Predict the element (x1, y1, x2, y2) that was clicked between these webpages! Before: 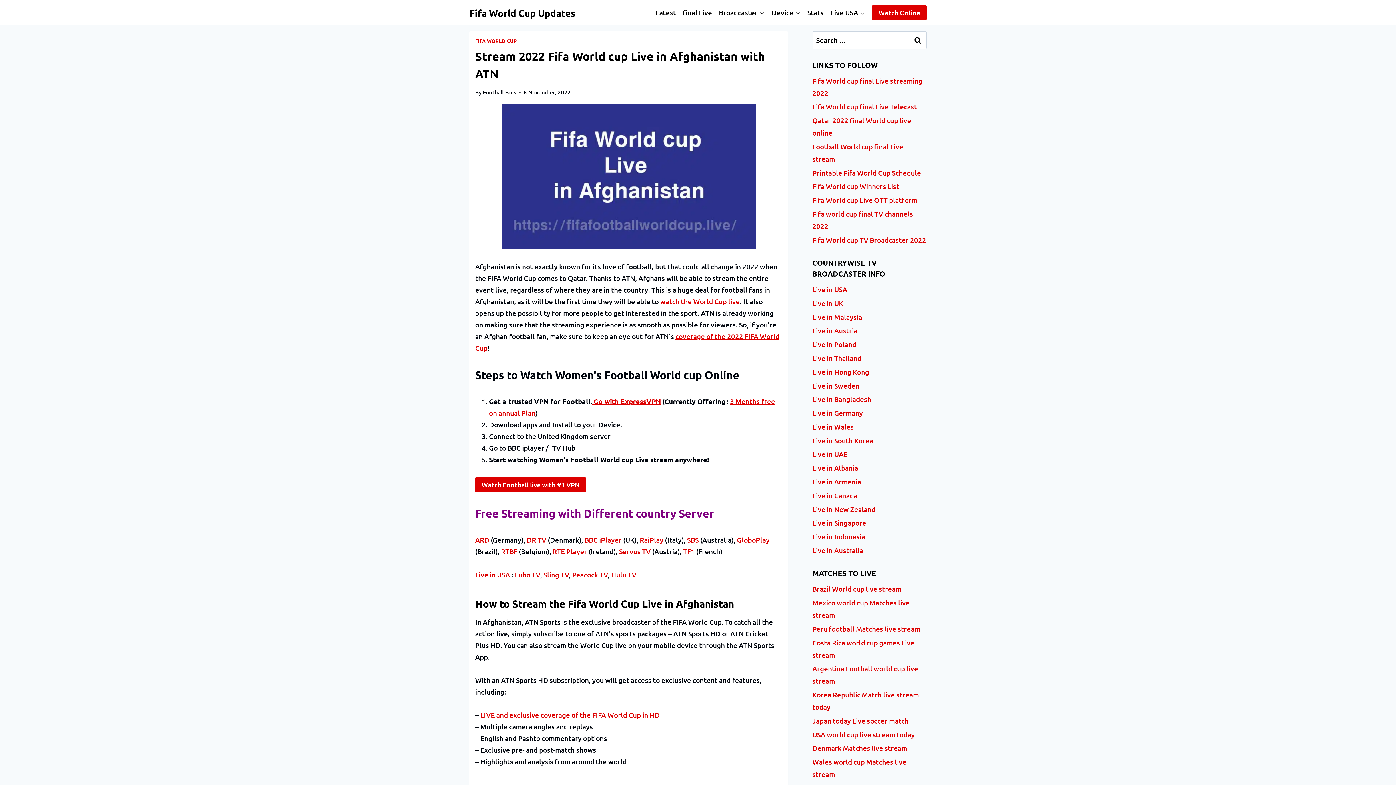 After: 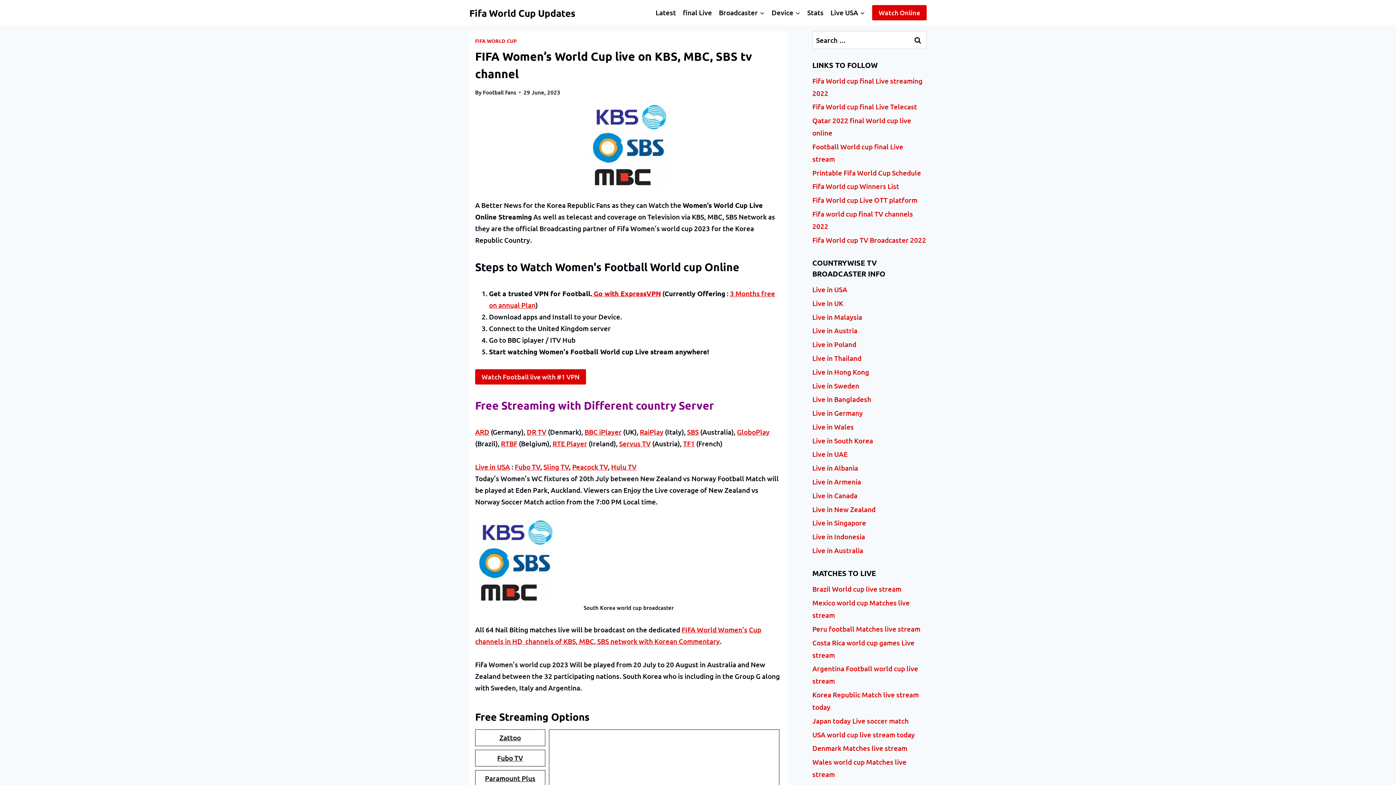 Action: label: Live in South Korea bbox: (812, 434, 926, 447)